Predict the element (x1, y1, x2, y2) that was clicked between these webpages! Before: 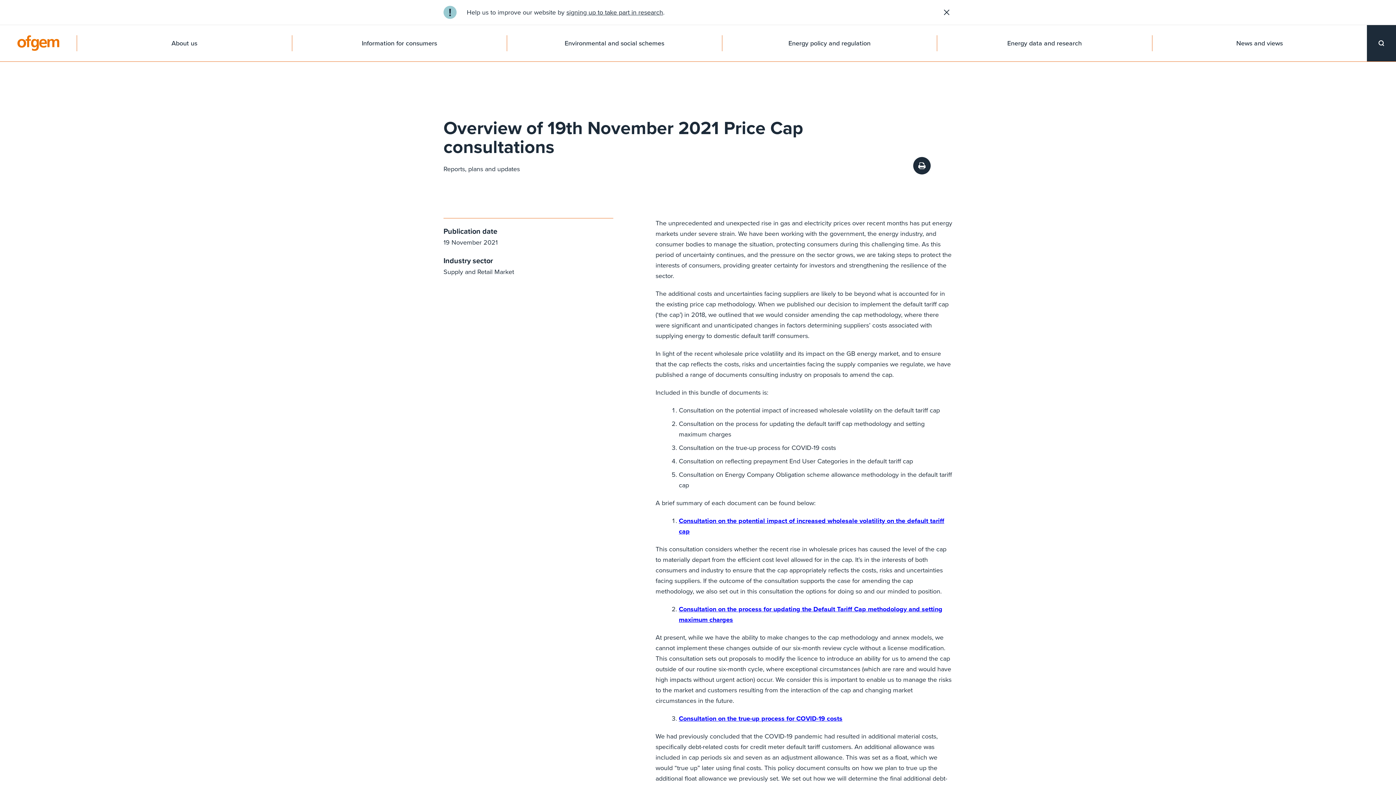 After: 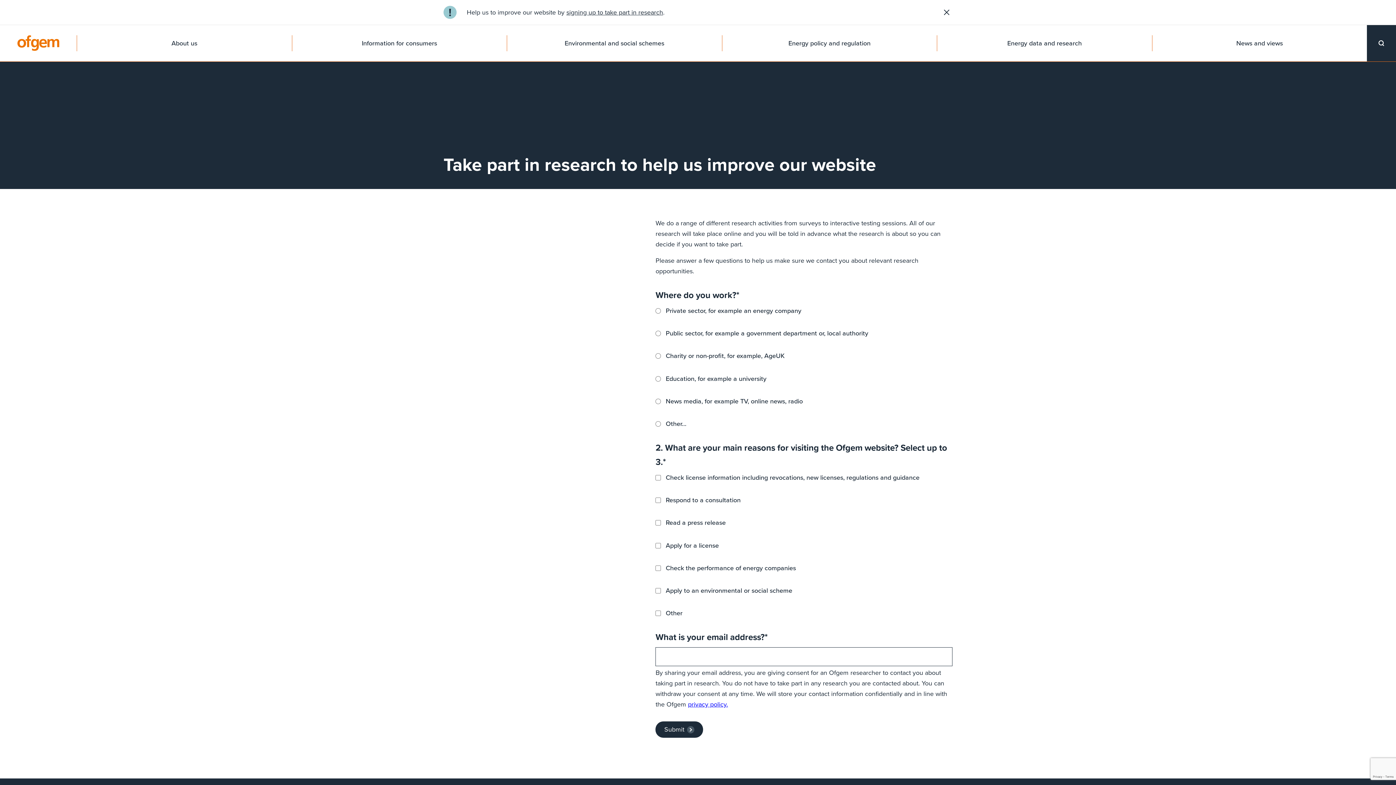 Action: label: signing up to take part in research bbox: (566, 8, 663, 16)